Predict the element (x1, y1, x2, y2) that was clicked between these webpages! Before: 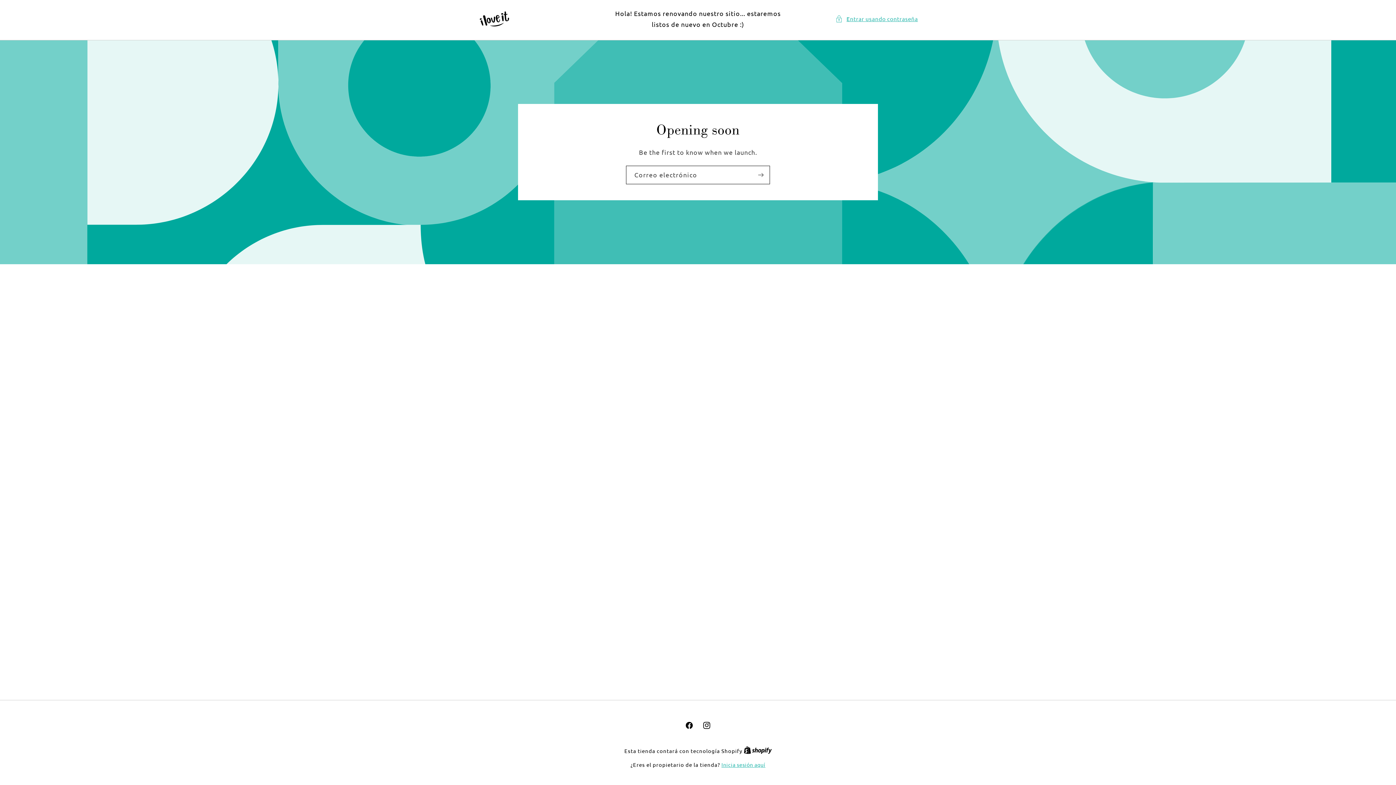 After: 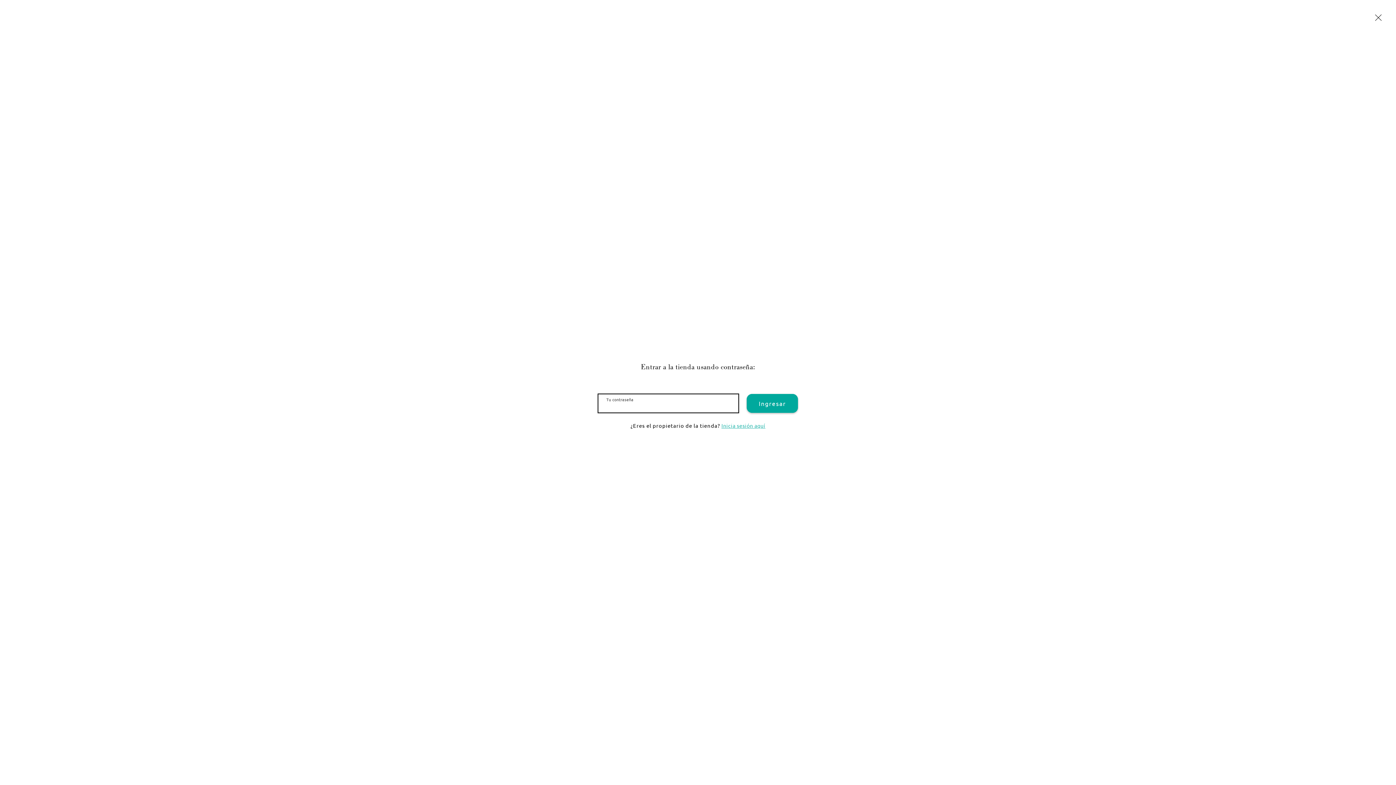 Action: label: Entrar usando contraseña bbox: (835, 14, 918, 23)